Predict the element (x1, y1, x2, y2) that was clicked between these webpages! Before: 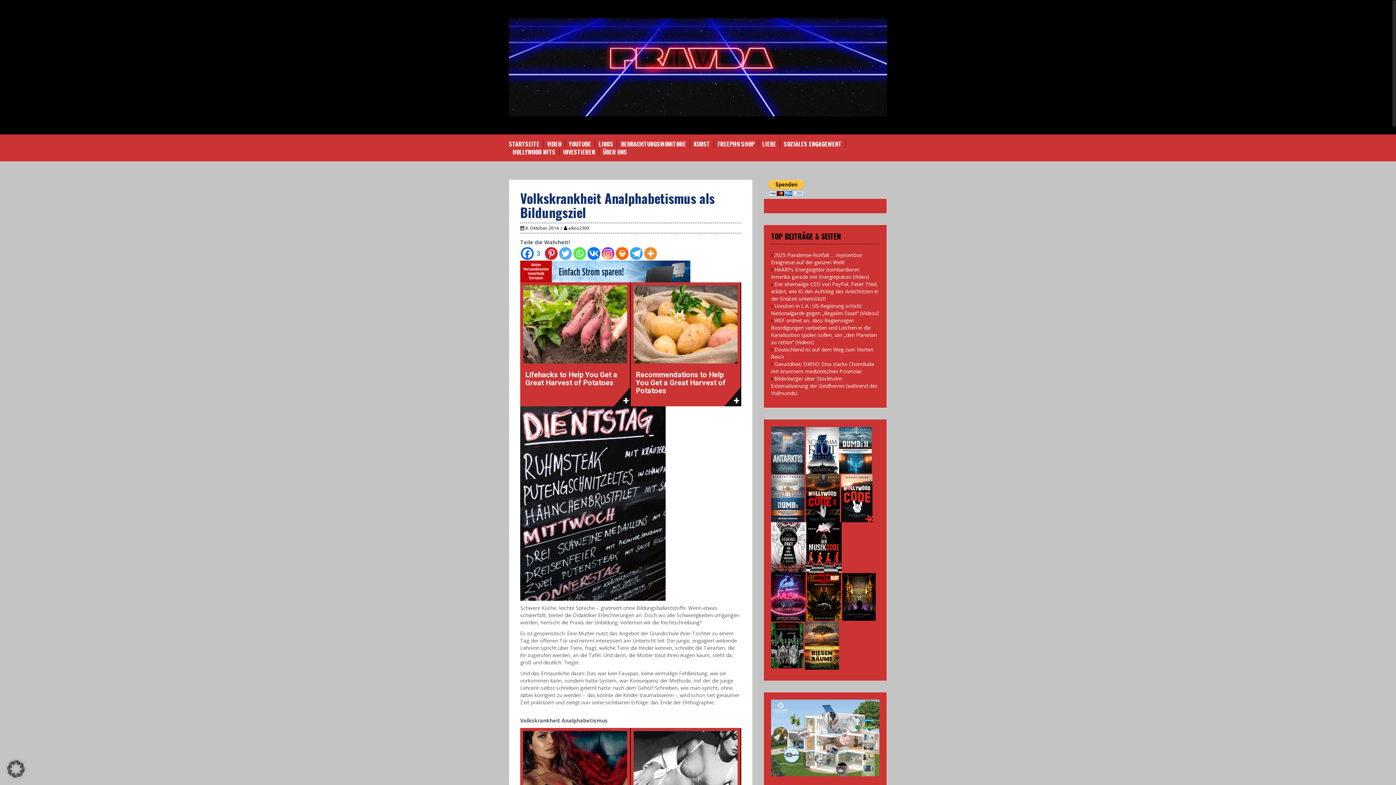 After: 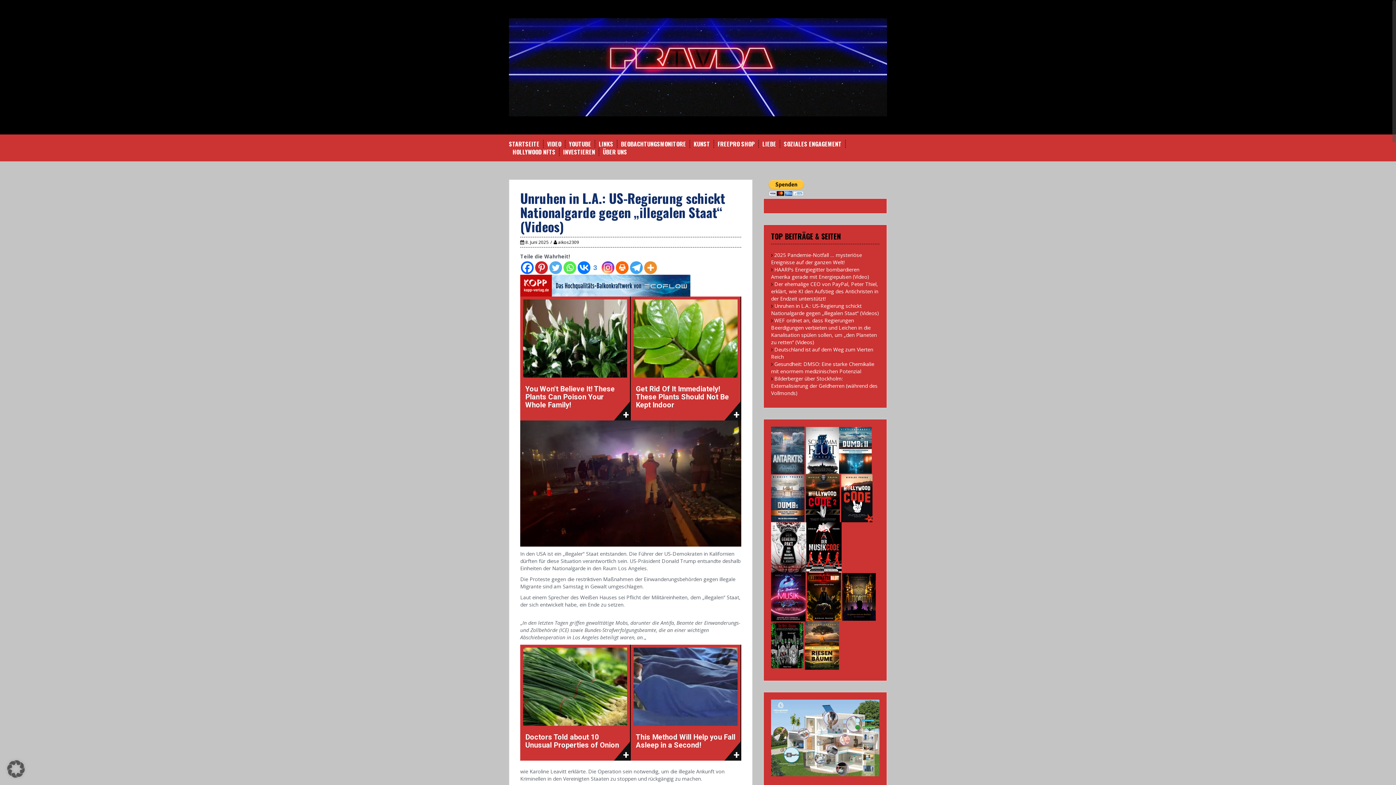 Action: label: Unruhen in L.A.: US-Regierung schickt Nationalgarde gegen „illegalen Staat“ (Videos) bbox: (771, 302, 879, 316)